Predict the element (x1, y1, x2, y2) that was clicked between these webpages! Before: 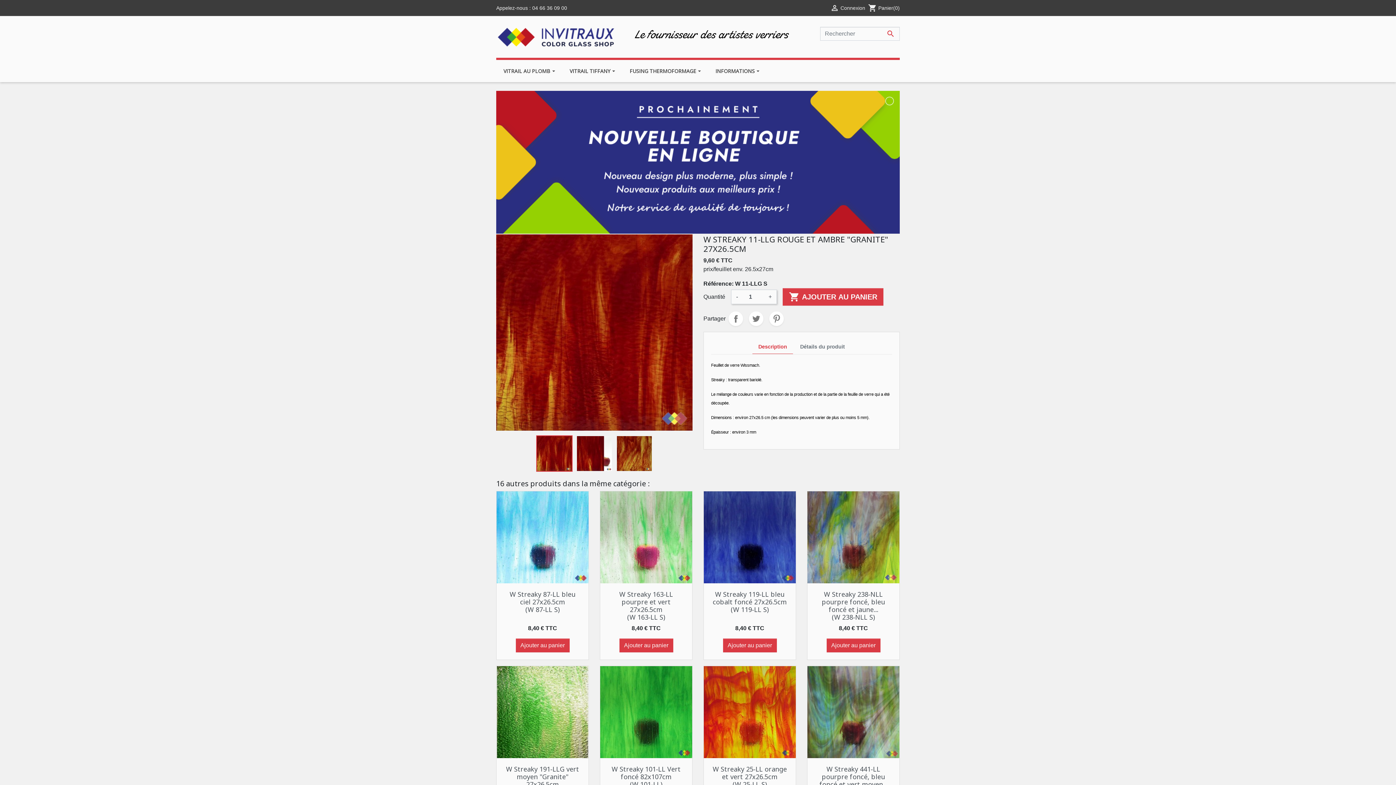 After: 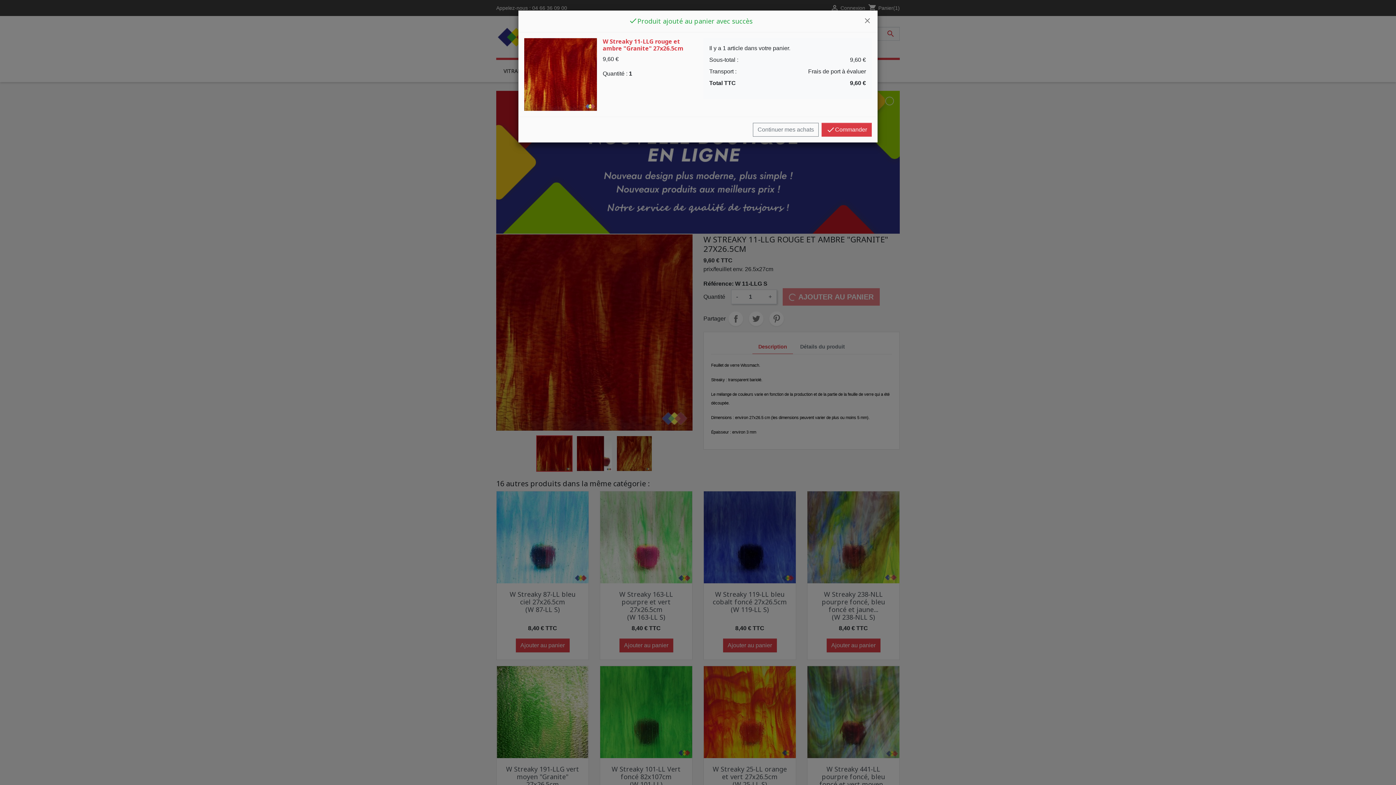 Action: label:  AJOUTER AU PANIER bbox: (782, 288, 883, 305)